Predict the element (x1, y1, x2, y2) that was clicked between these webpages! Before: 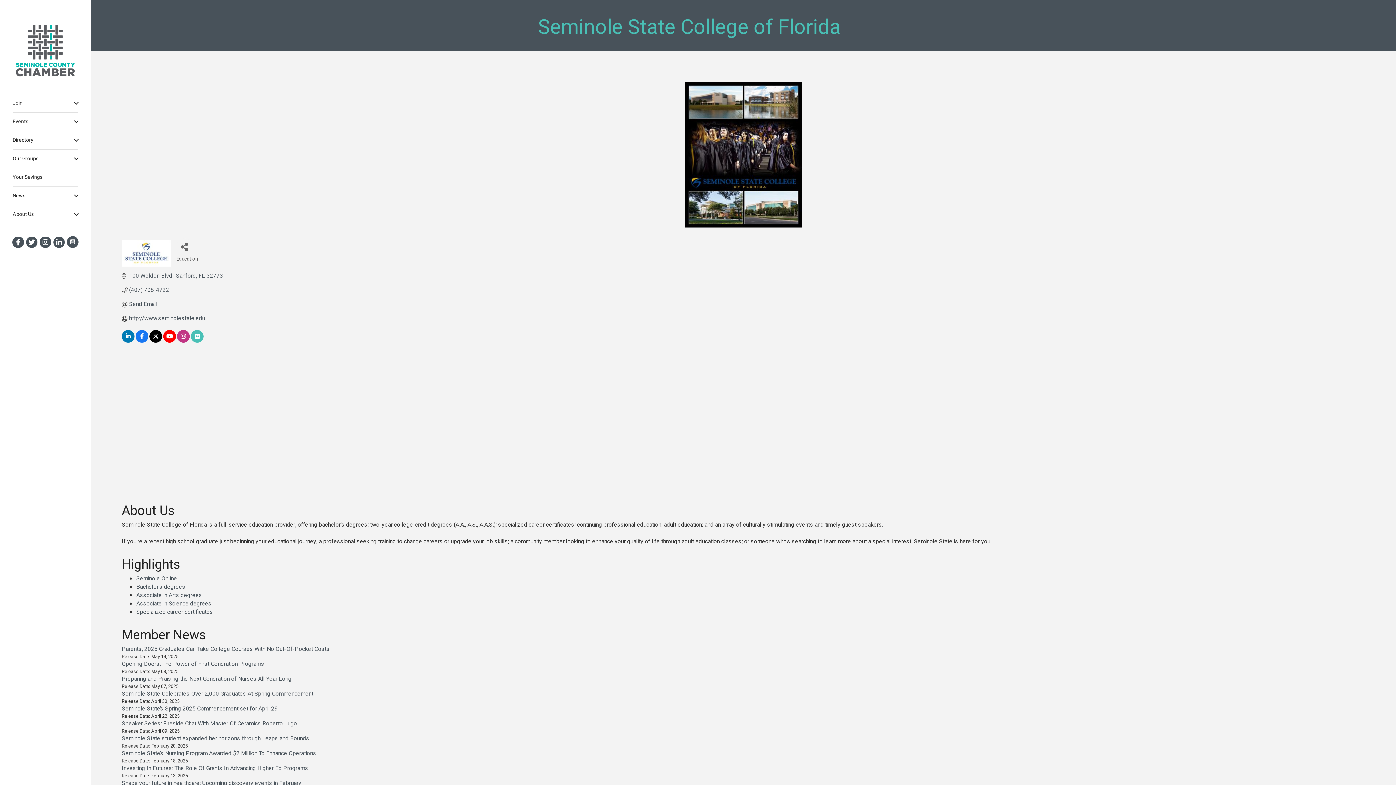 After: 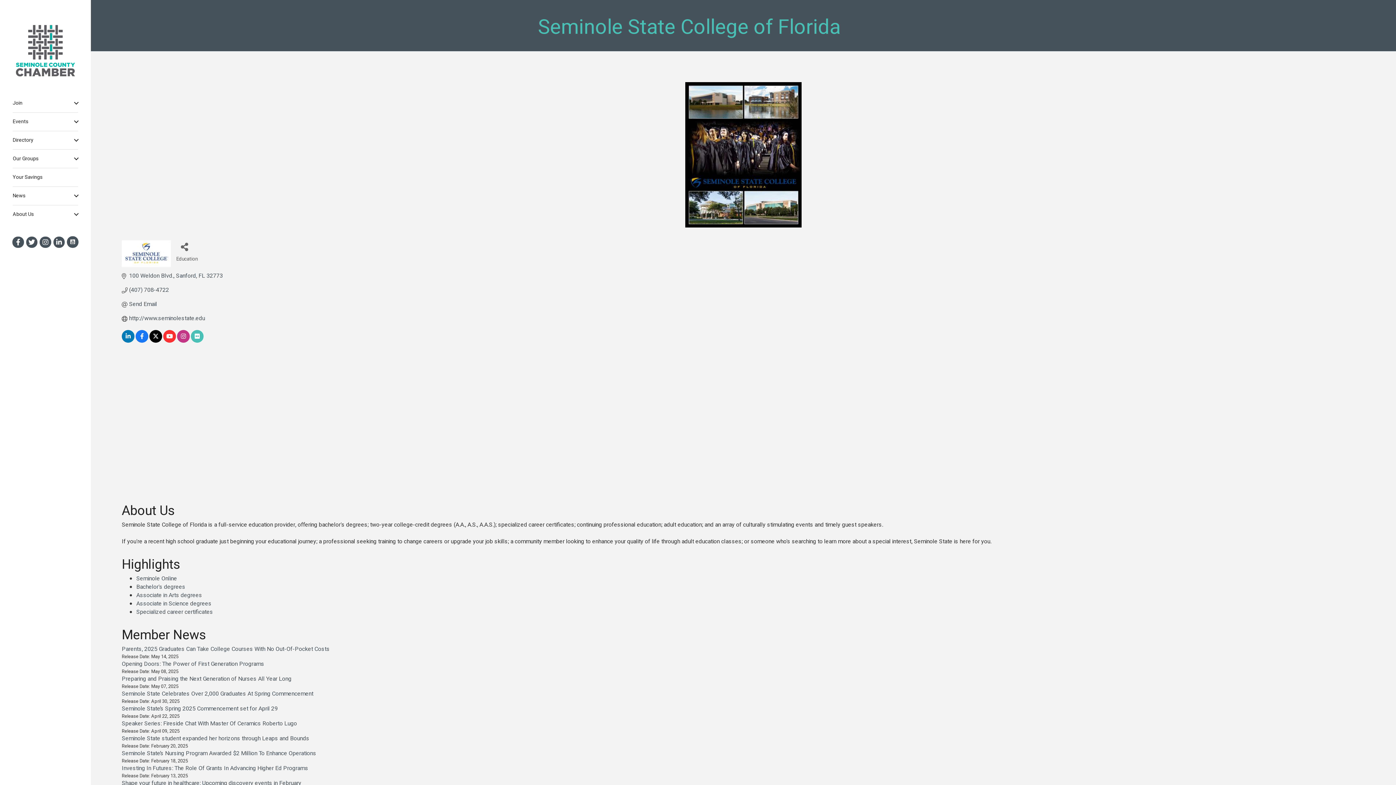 Action: bbox: (163, 333, 176, 341)